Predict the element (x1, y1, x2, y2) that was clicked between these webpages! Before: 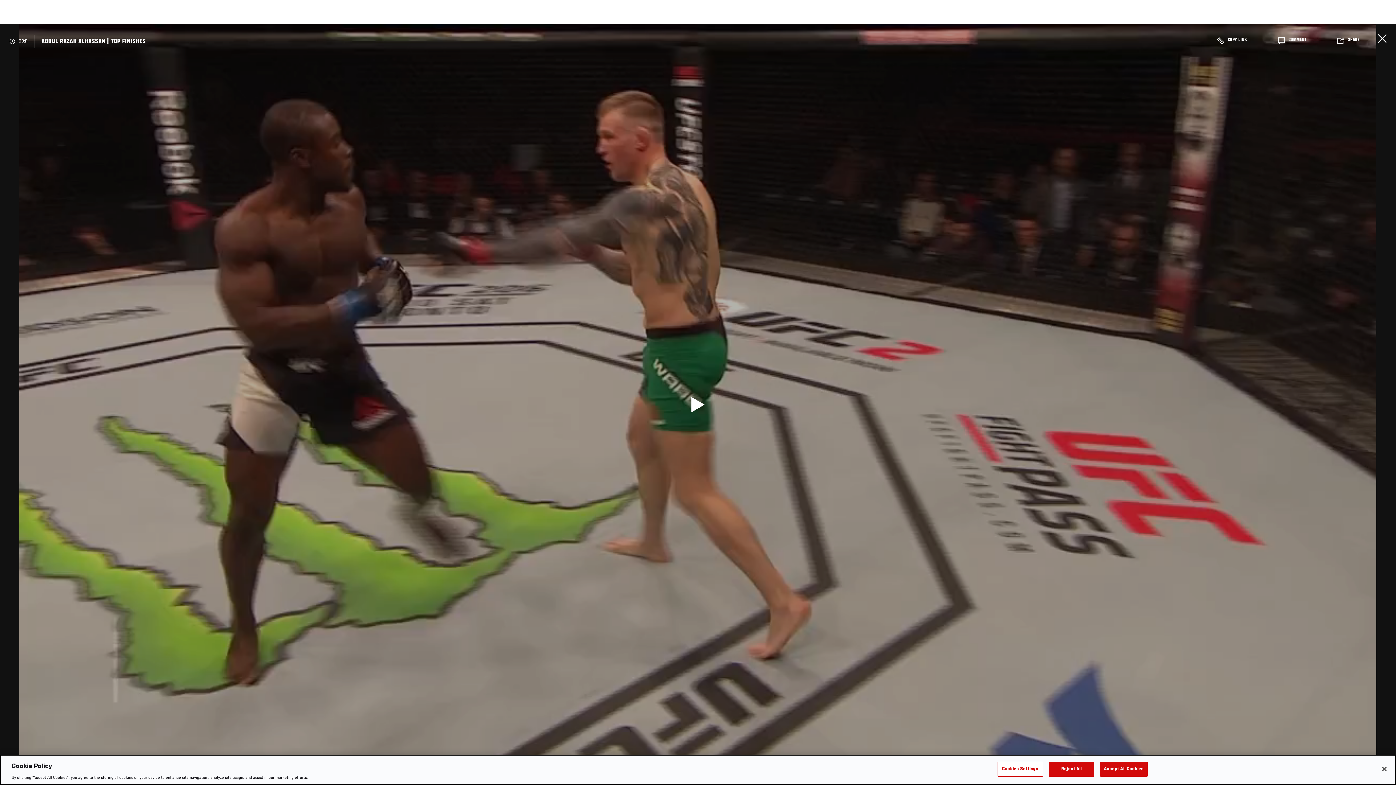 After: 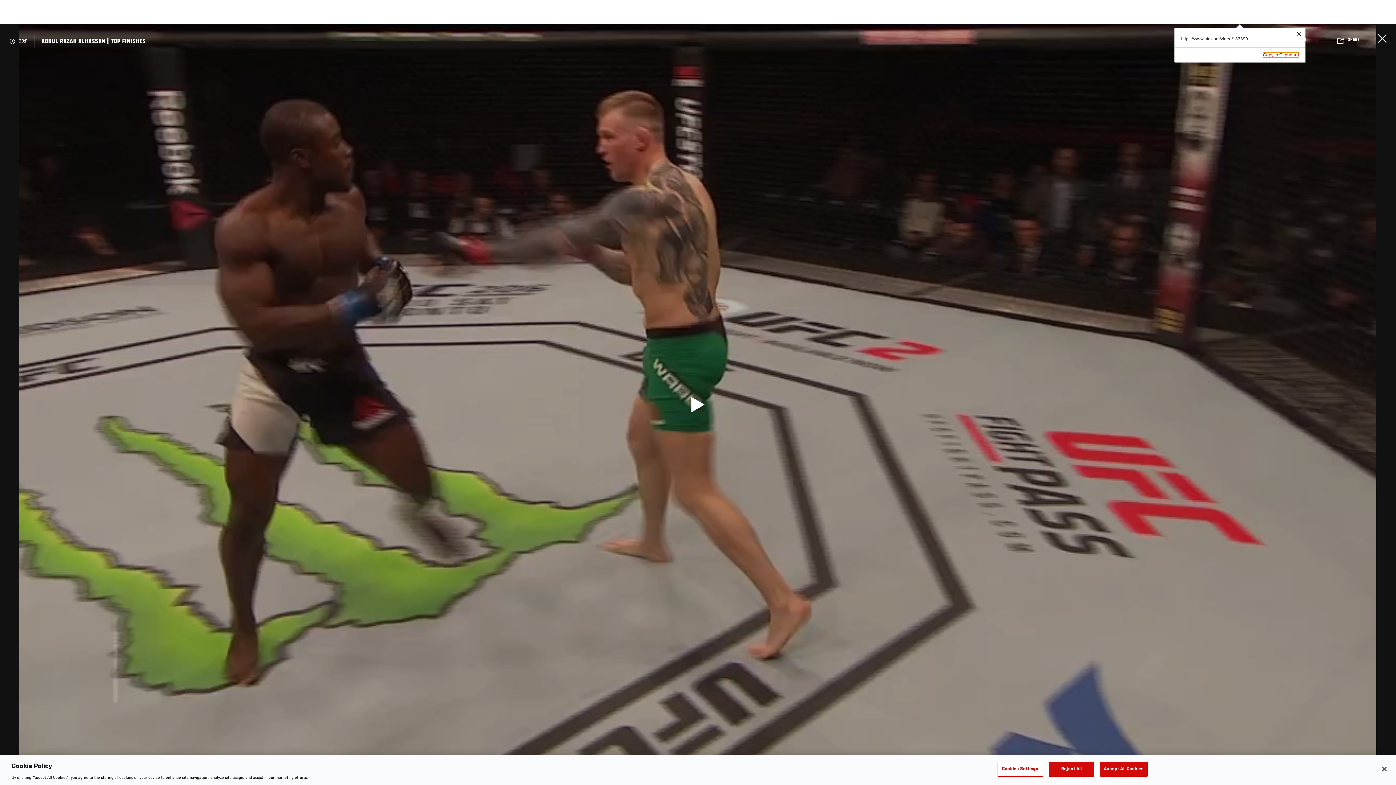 Action: label: COPY LINK bbox: (1202, 30, 1261, 53)